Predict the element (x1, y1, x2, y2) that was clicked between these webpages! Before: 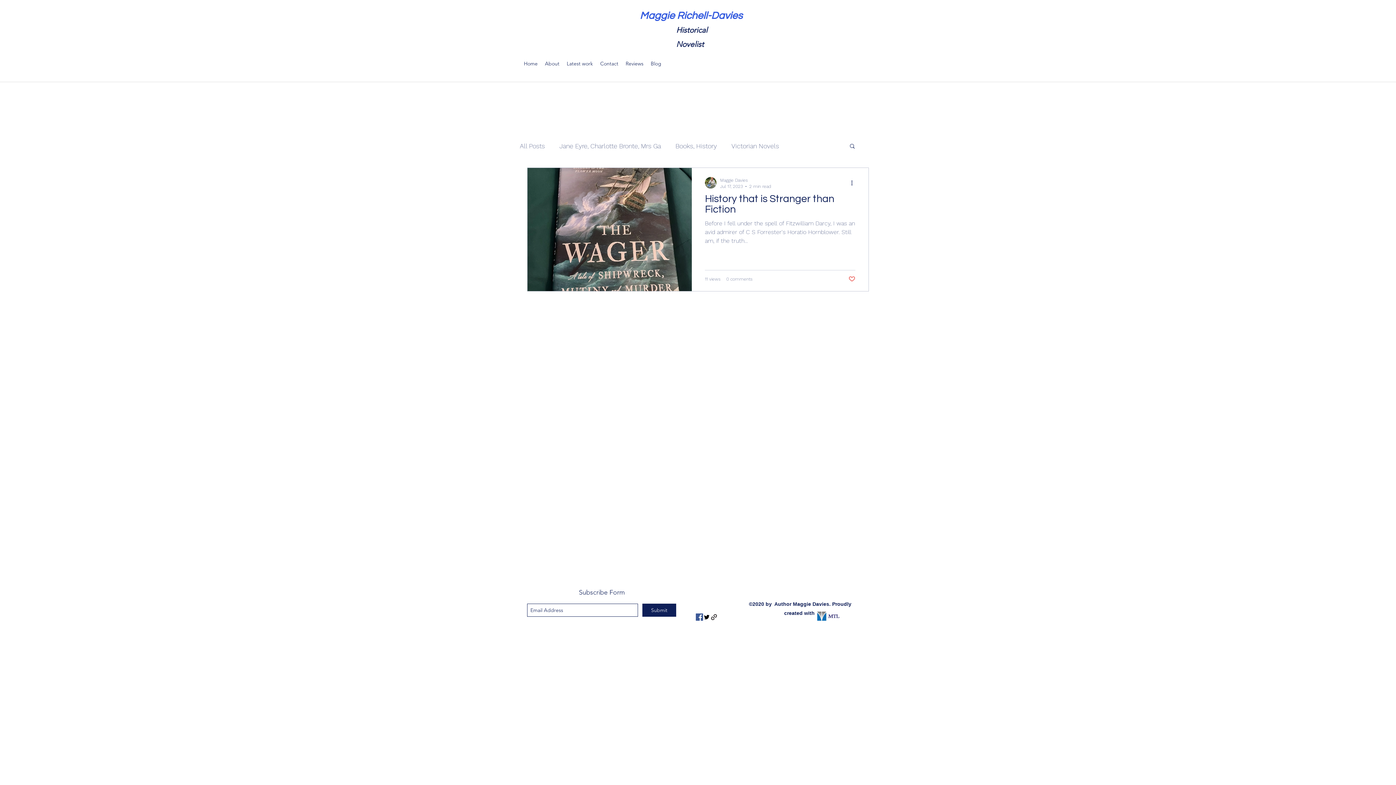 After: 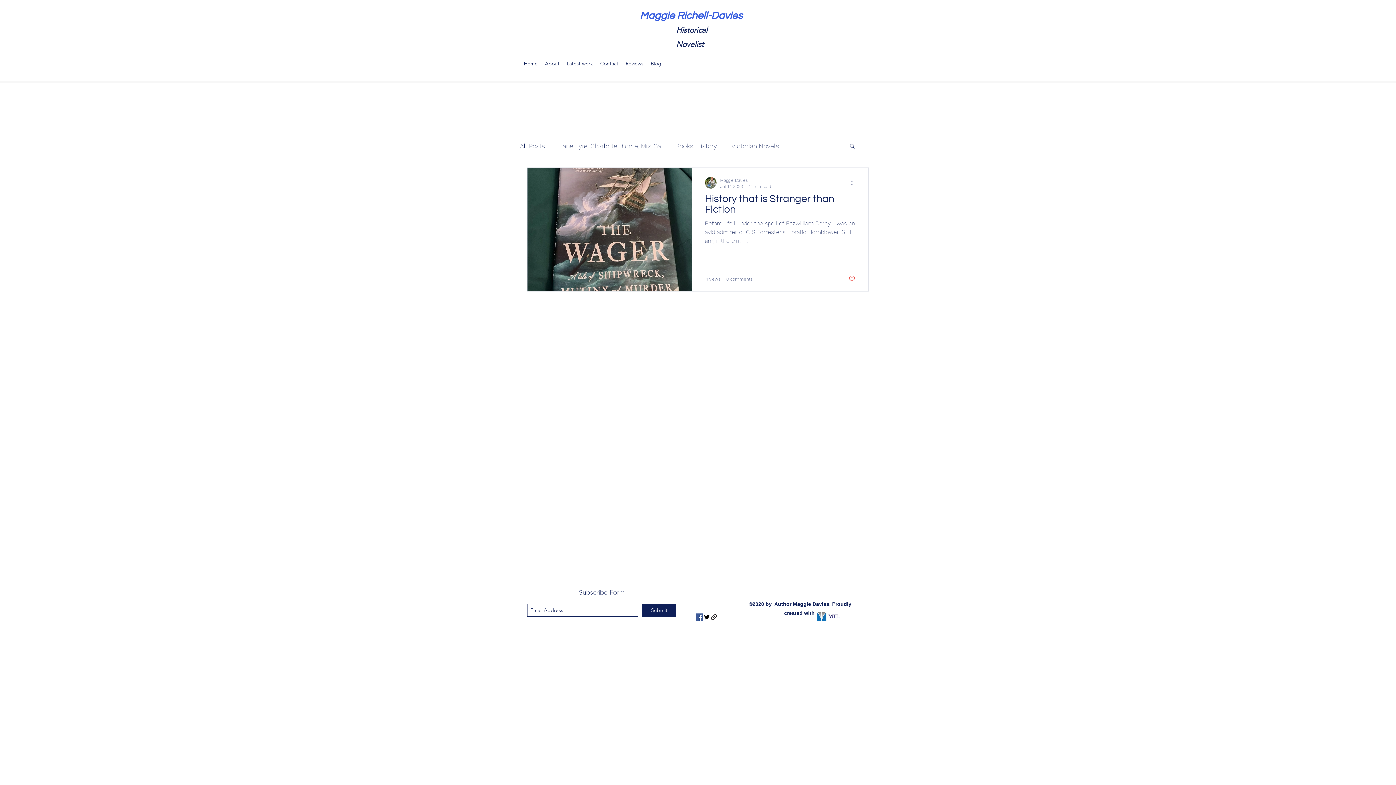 Action: label: Submit bbox: (642, 604, 676, 617)